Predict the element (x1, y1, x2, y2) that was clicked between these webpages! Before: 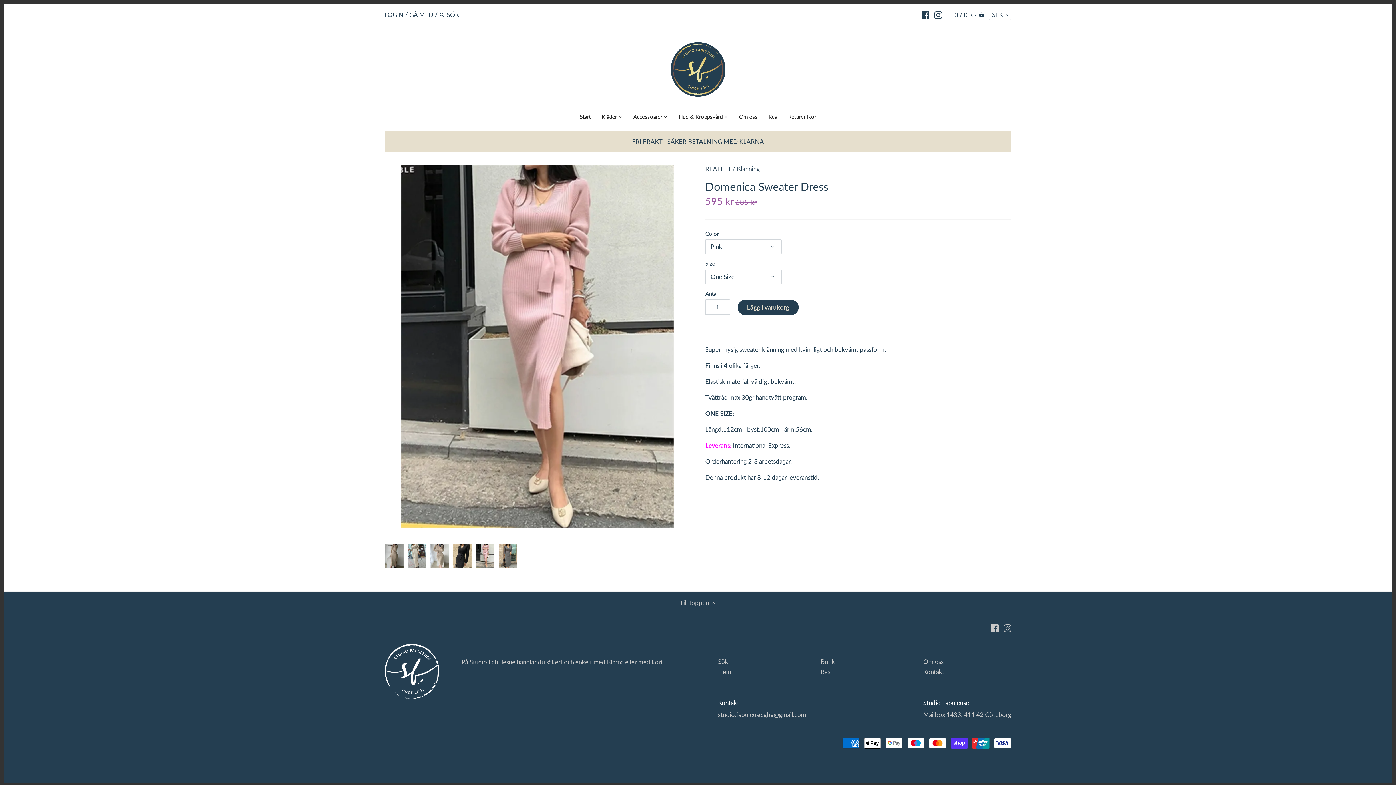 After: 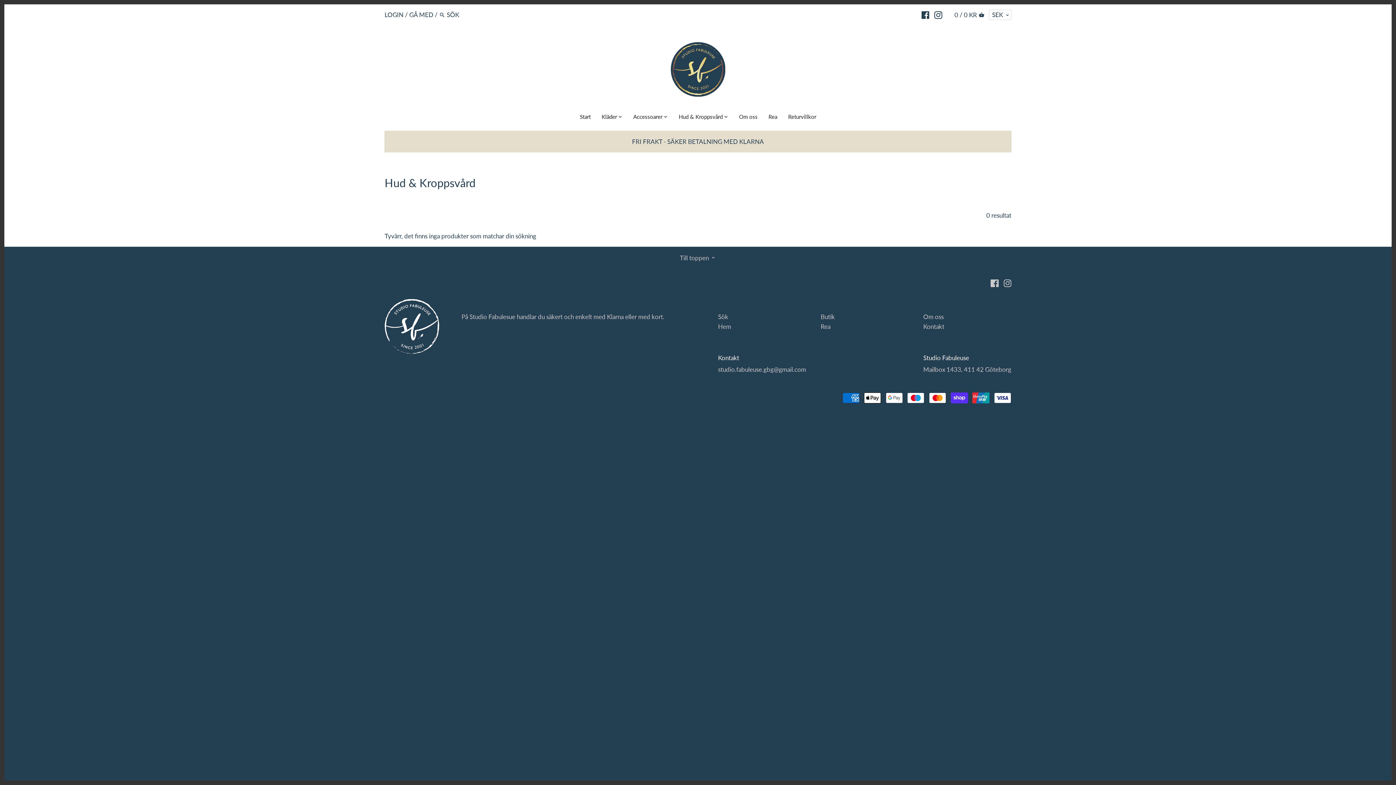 Action: bbox: (673, 111, 728, 124) label: Hud & Kroppsvård